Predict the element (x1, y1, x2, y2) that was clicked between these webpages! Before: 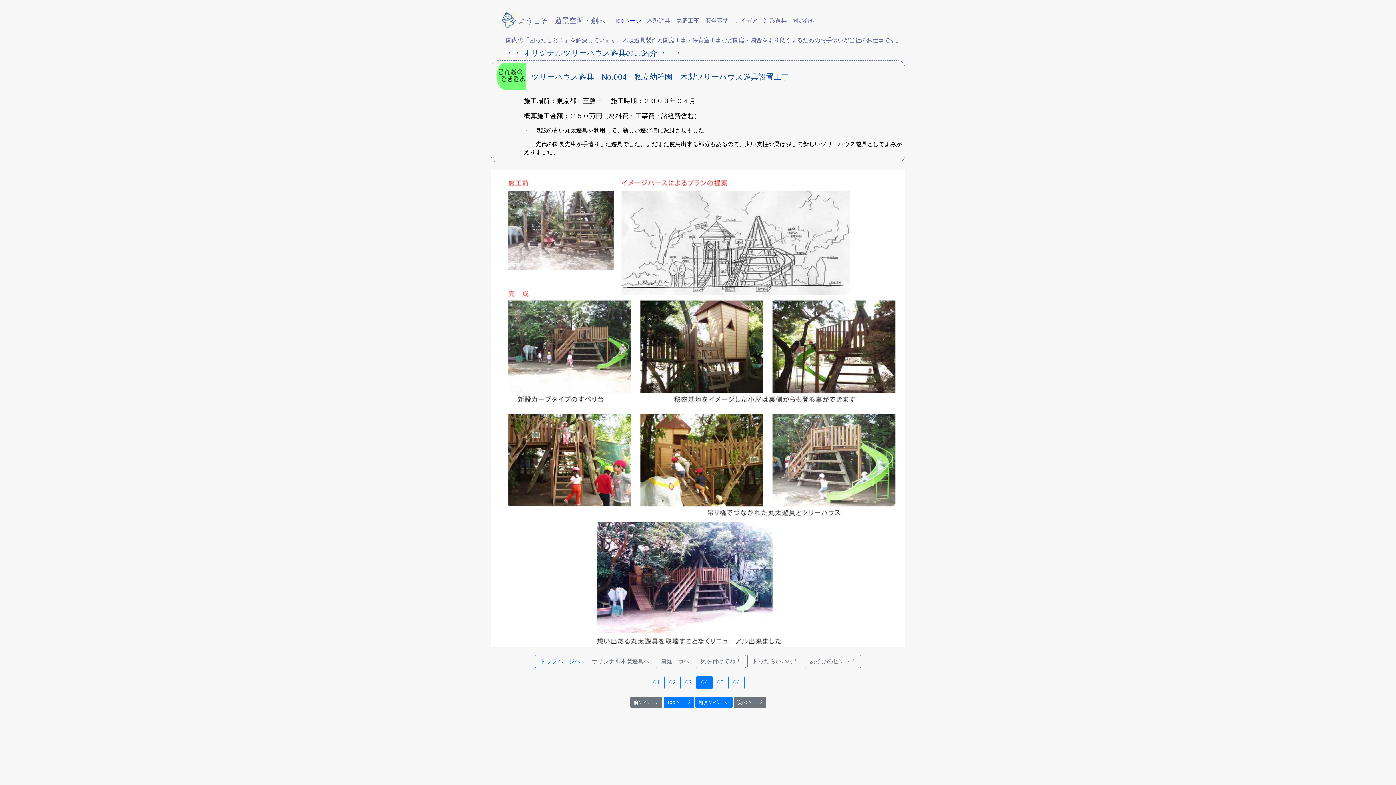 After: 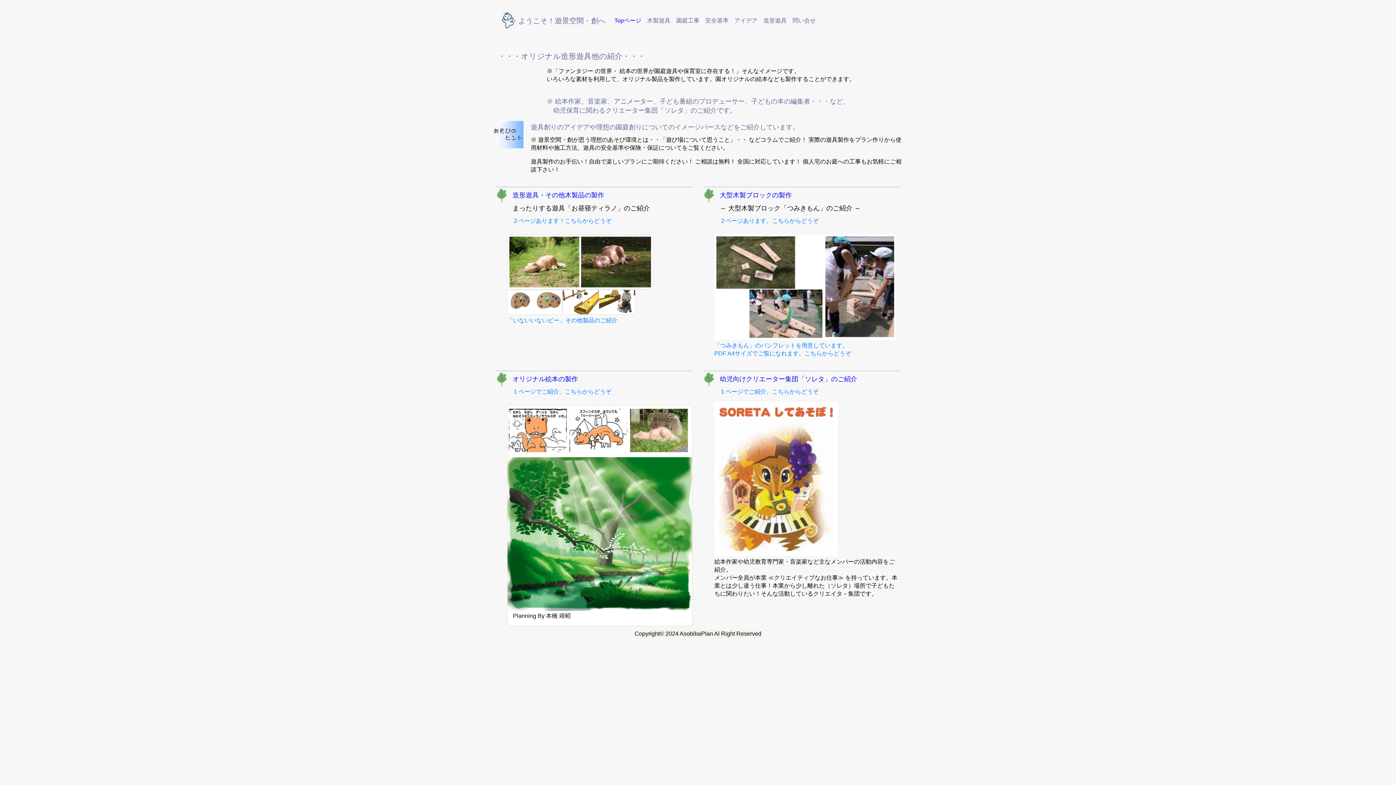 Action: label: あそびのヒント！ bbox: (805, 658, 861, 664)